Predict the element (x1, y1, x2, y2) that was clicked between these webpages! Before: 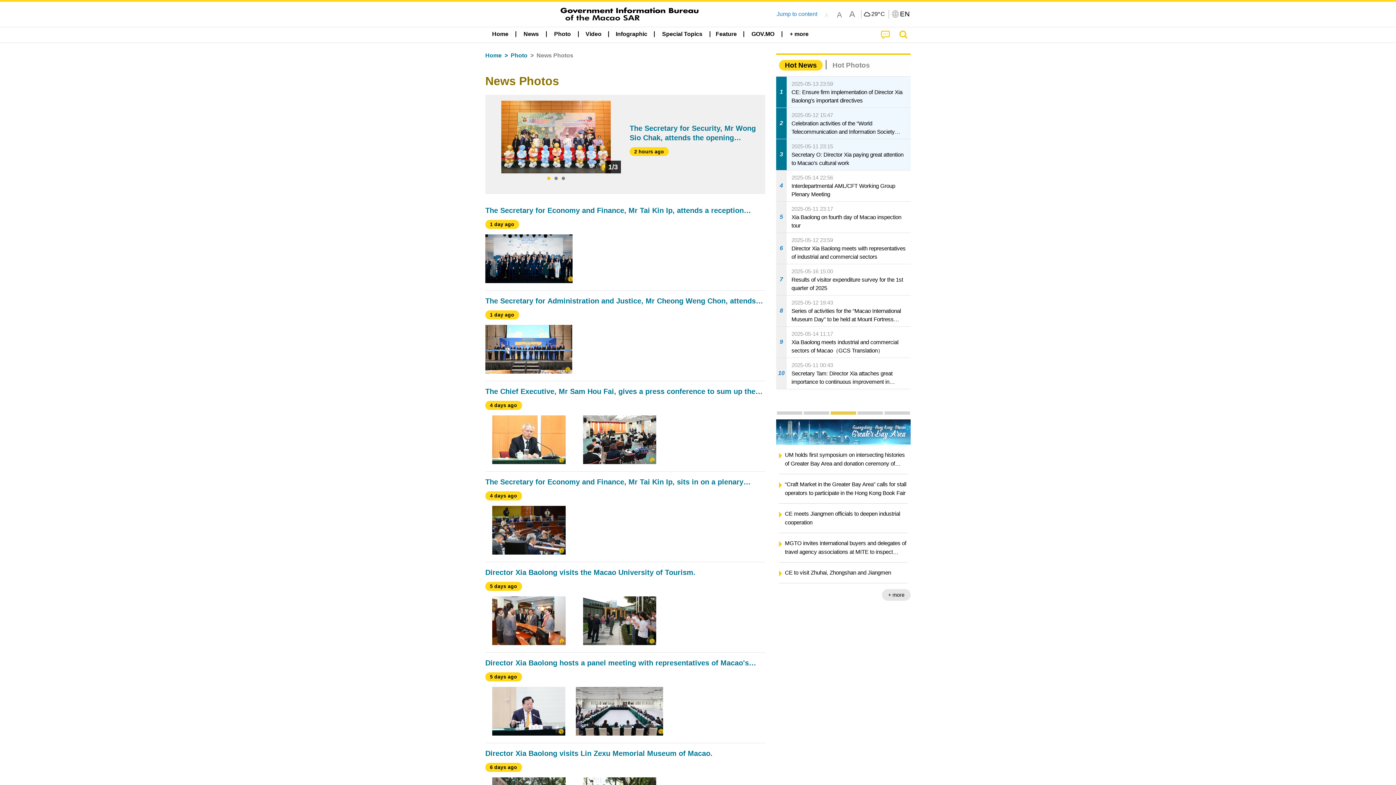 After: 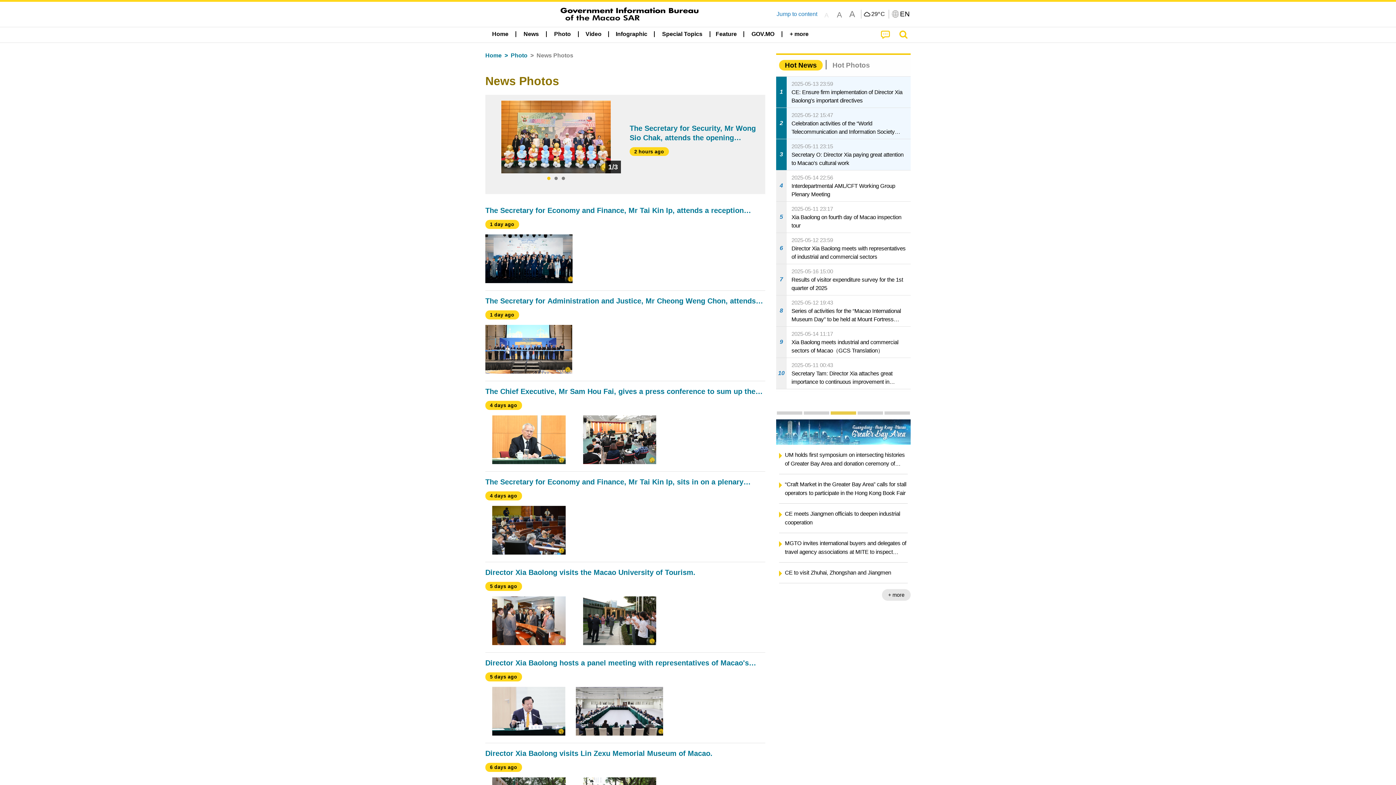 Action: label: Infographics on preventive measures against COVID-19 bbox: (884, 411, 910, 414)